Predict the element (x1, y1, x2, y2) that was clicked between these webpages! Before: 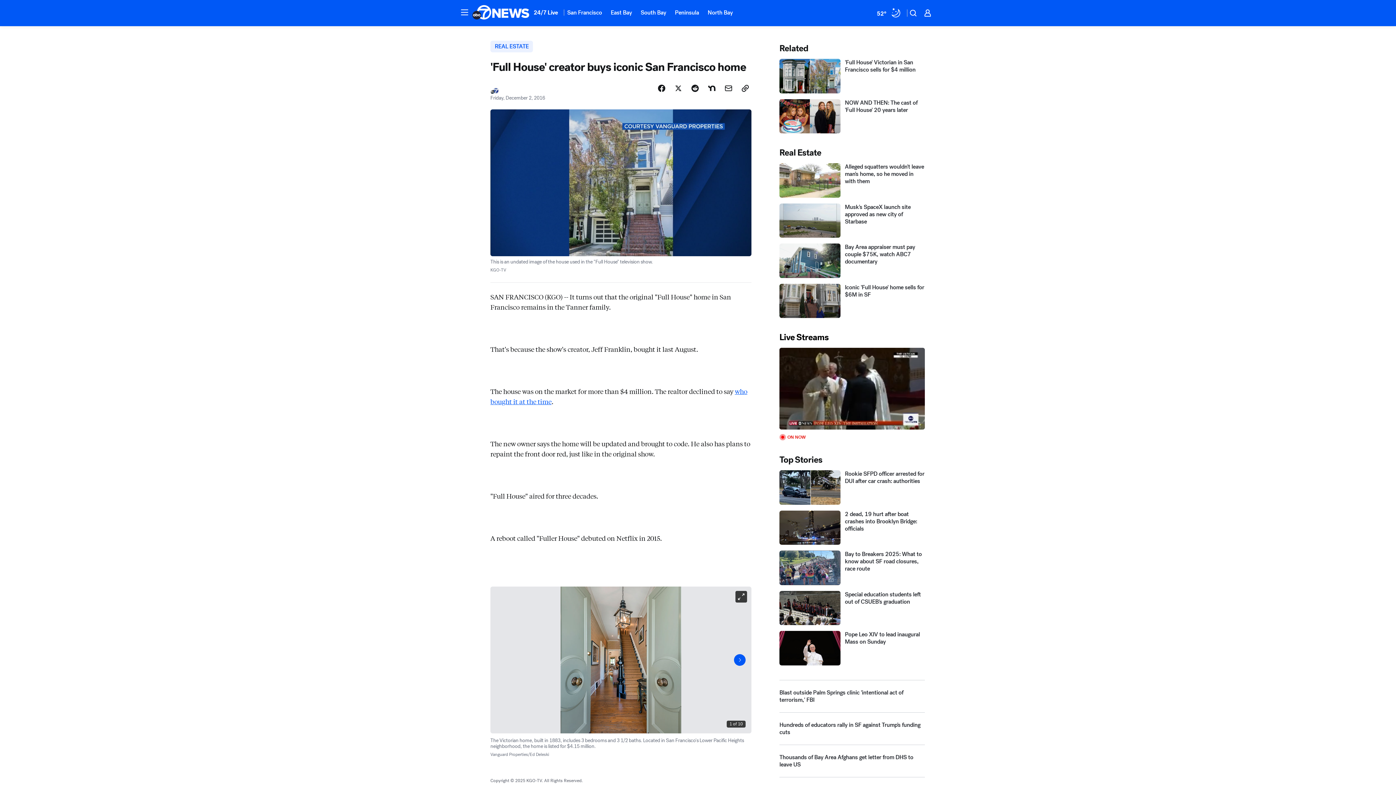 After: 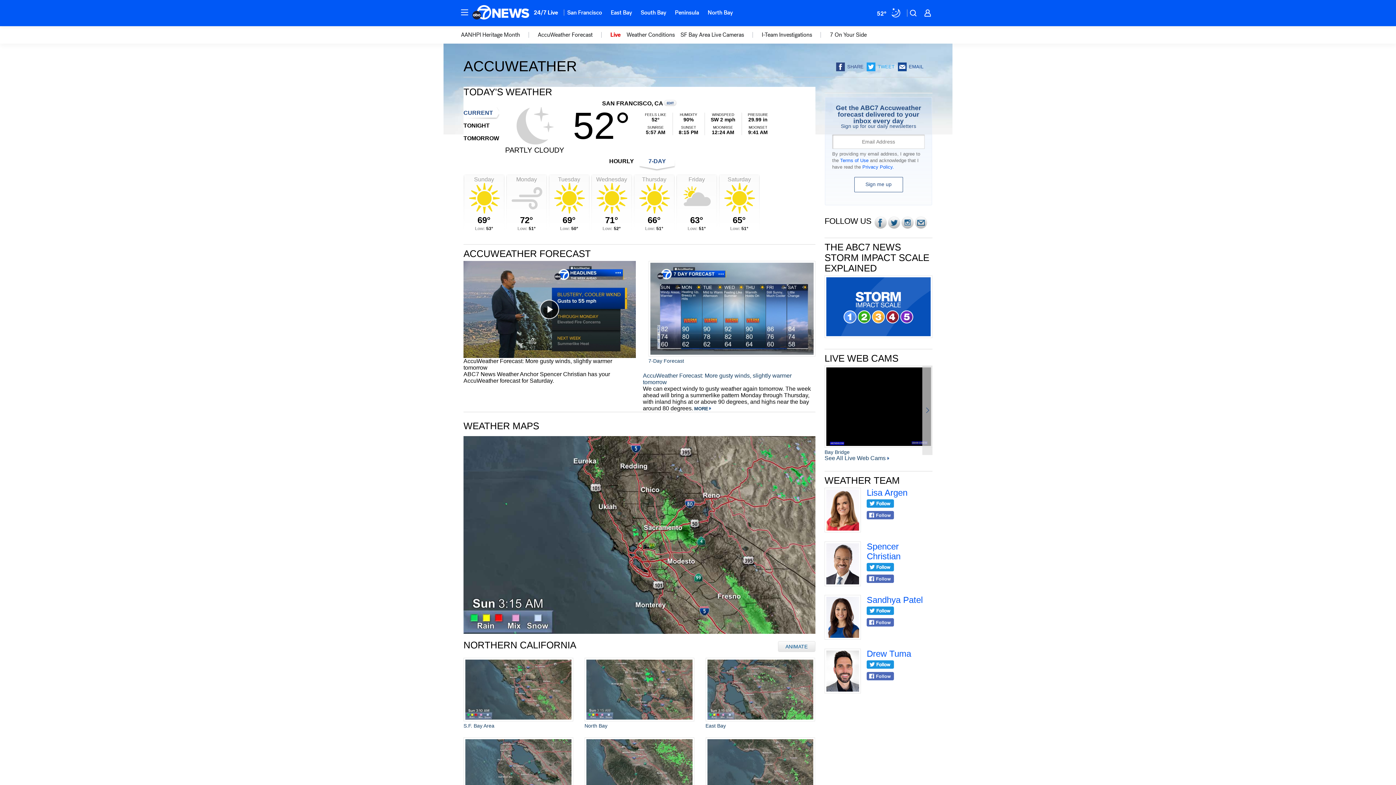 Action: bbox: (872, 5, 905, 20) label: Weather Temperature